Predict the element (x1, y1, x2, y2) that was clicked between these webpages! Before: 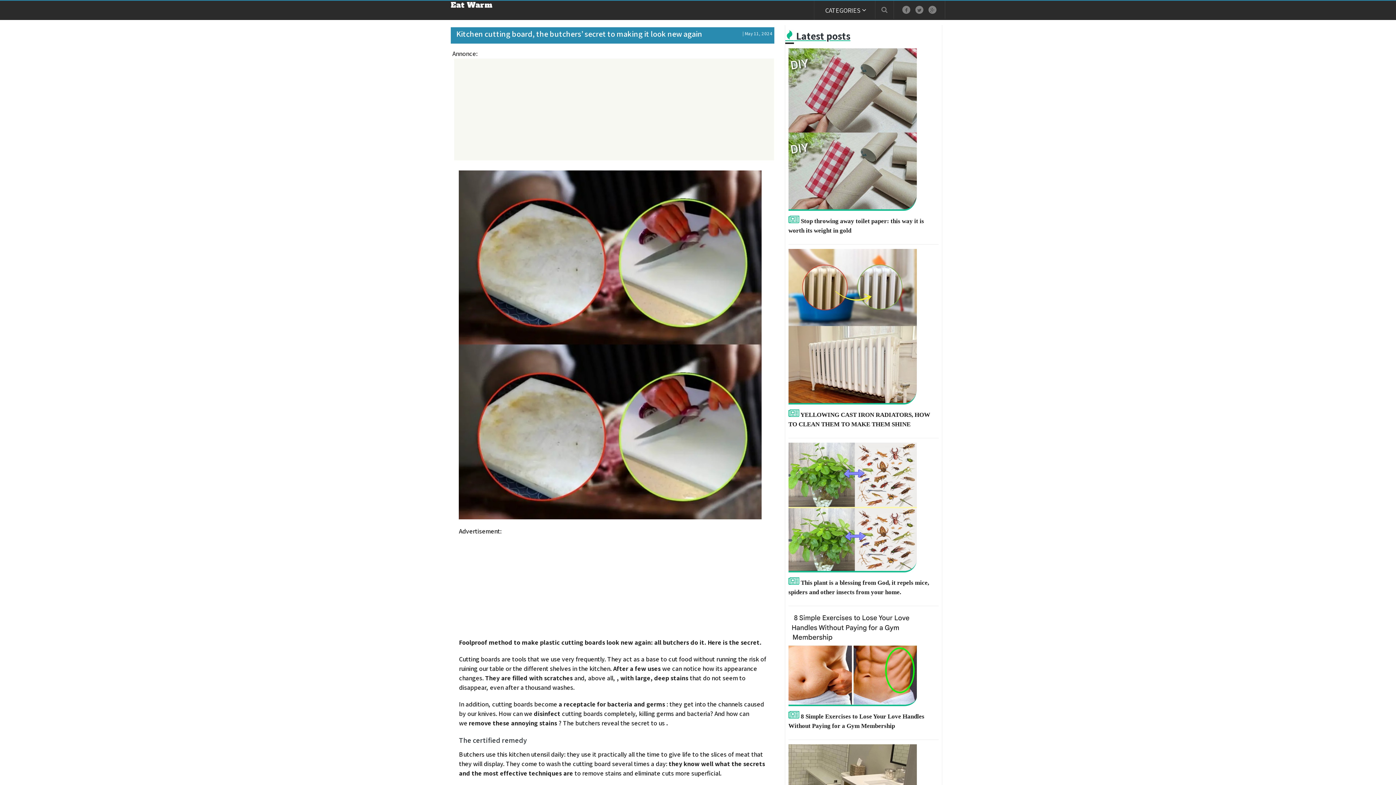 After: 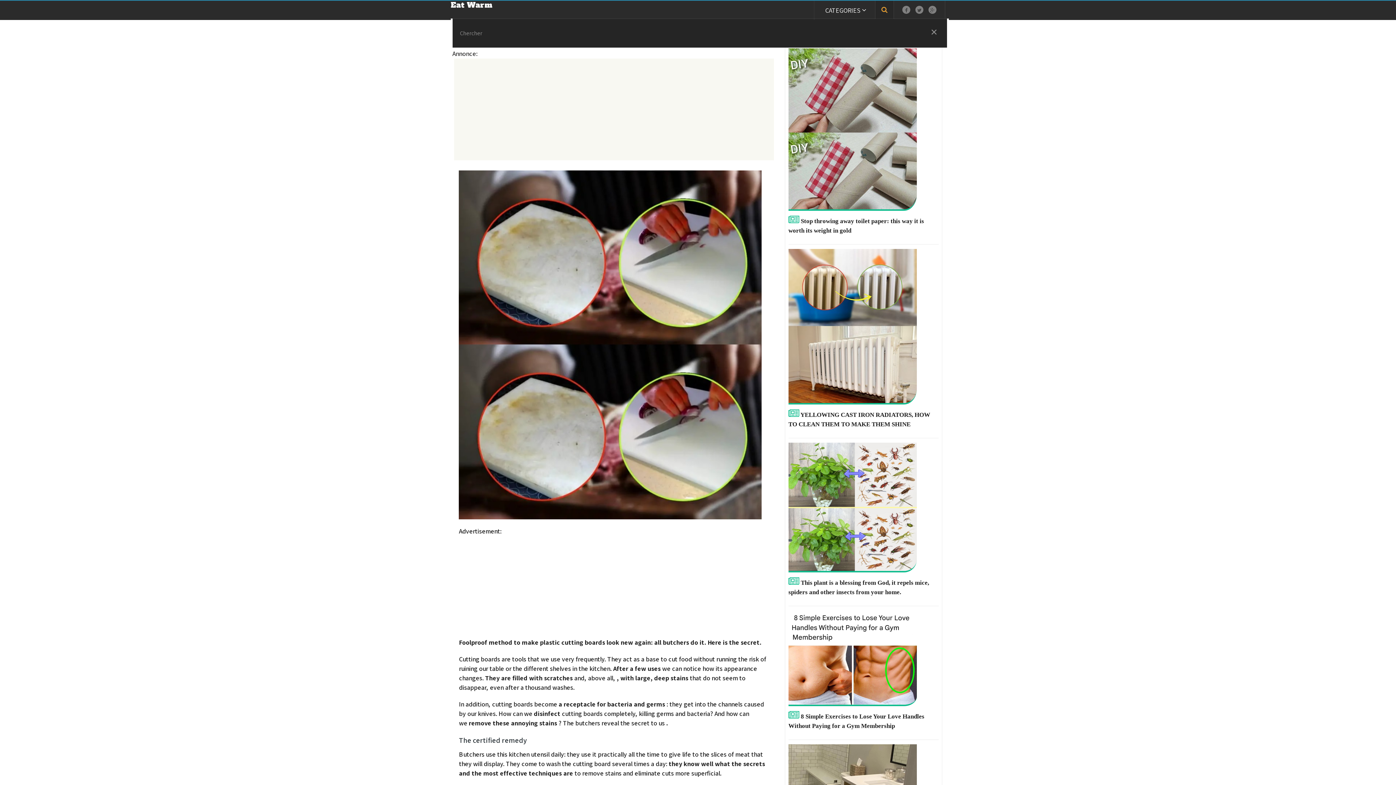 Action: bbox: (875, 0, 893, 18)